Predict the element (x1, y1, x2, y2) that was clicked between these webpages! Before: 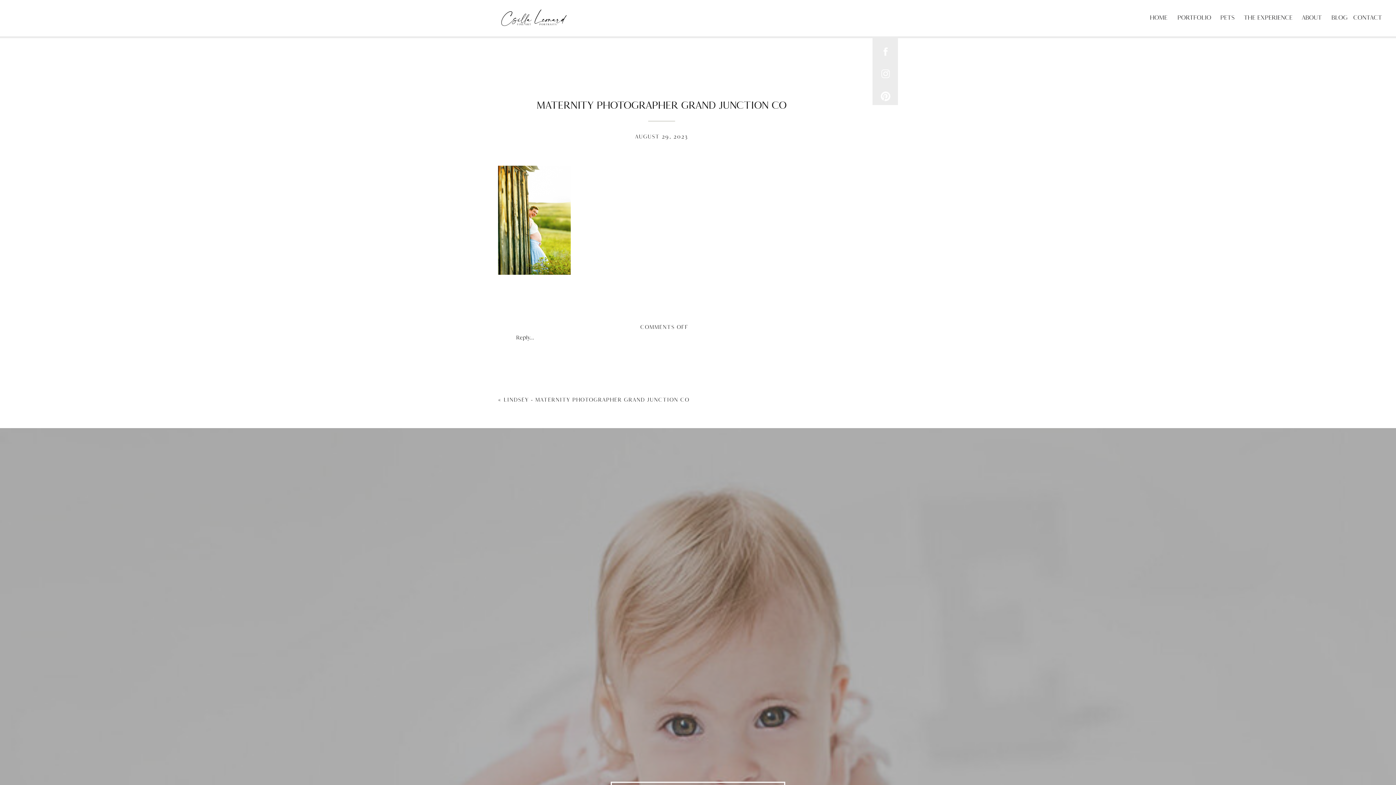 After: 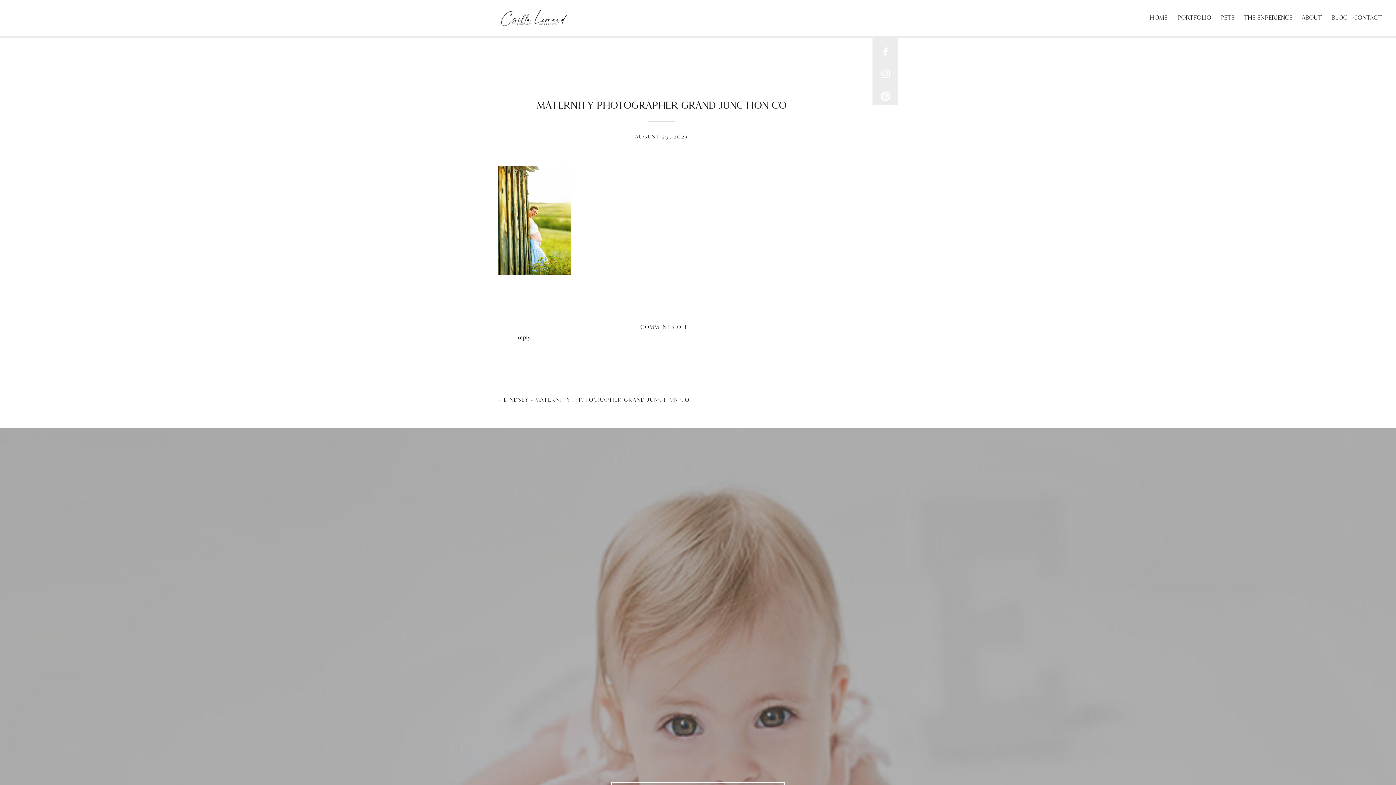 Action: bbox: (880, 68, 891, 79)